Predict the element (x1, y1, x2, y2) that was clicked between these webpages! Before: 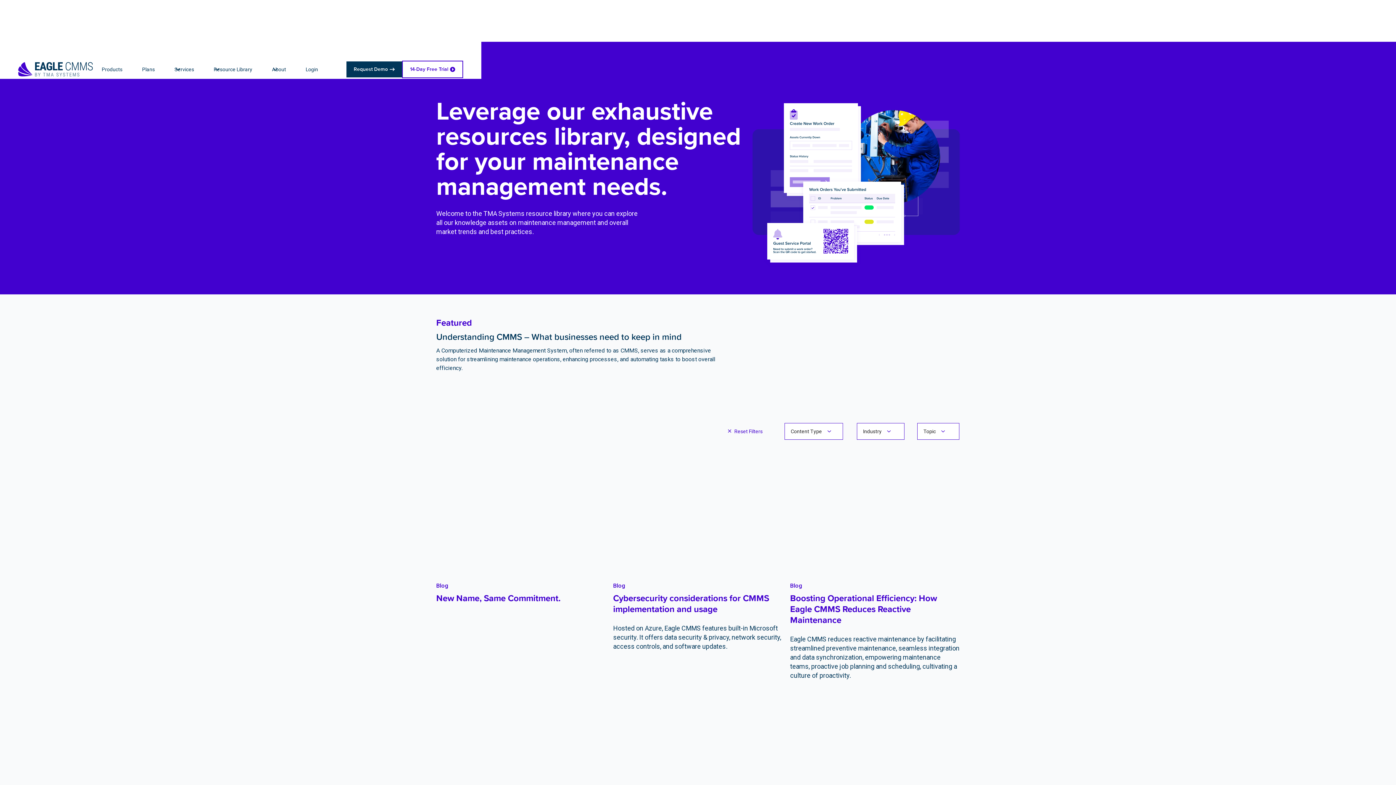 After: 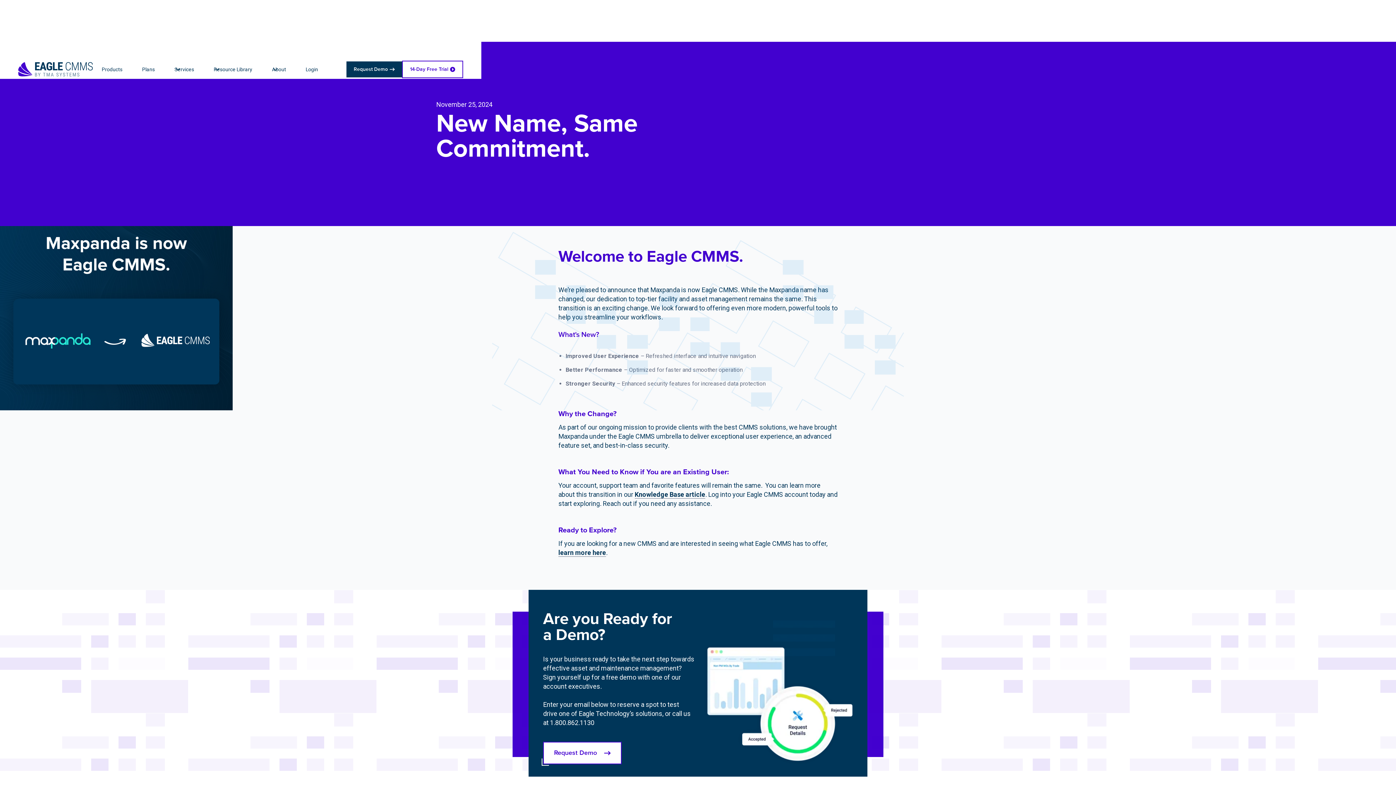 Action: label: Blog
New Name, Same Commitment. bbox: (436, 461, 606, 607)